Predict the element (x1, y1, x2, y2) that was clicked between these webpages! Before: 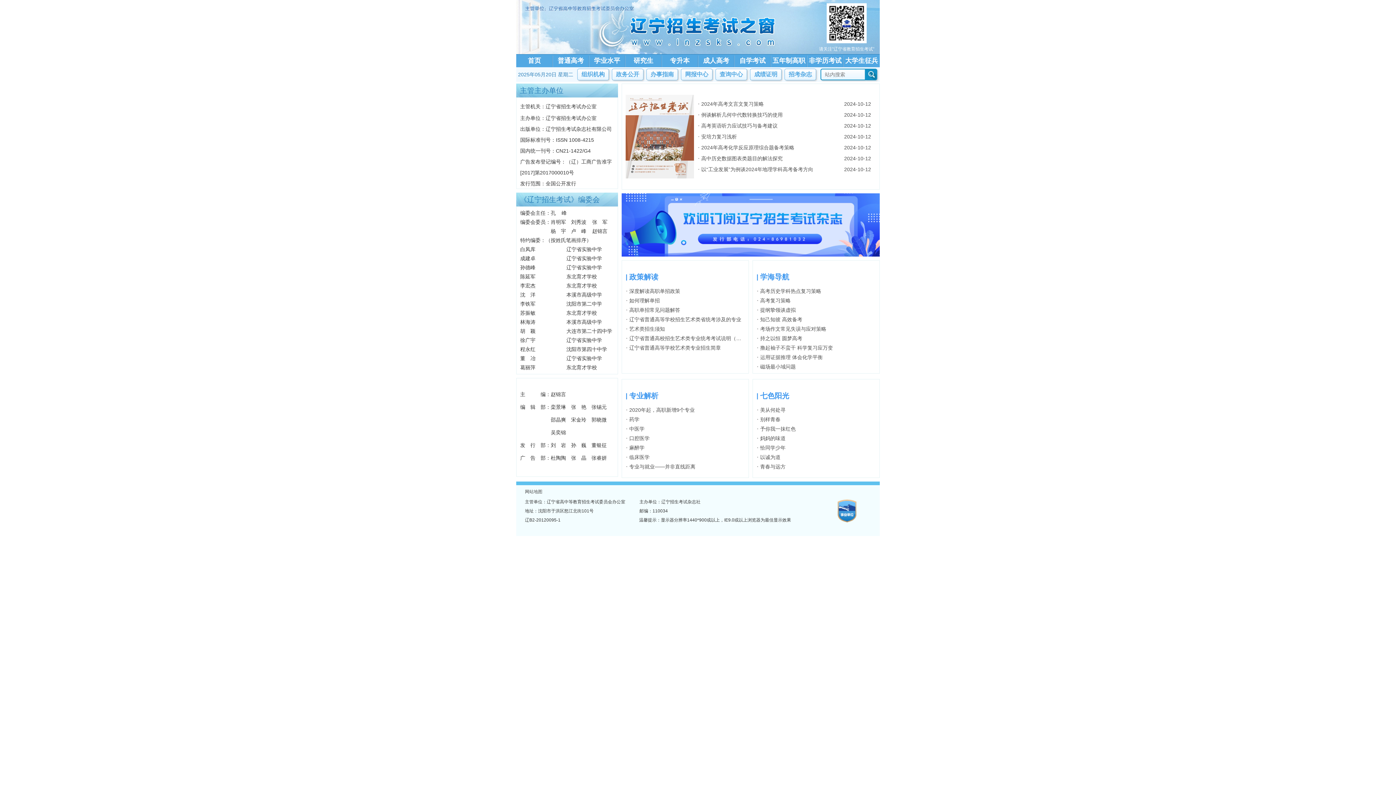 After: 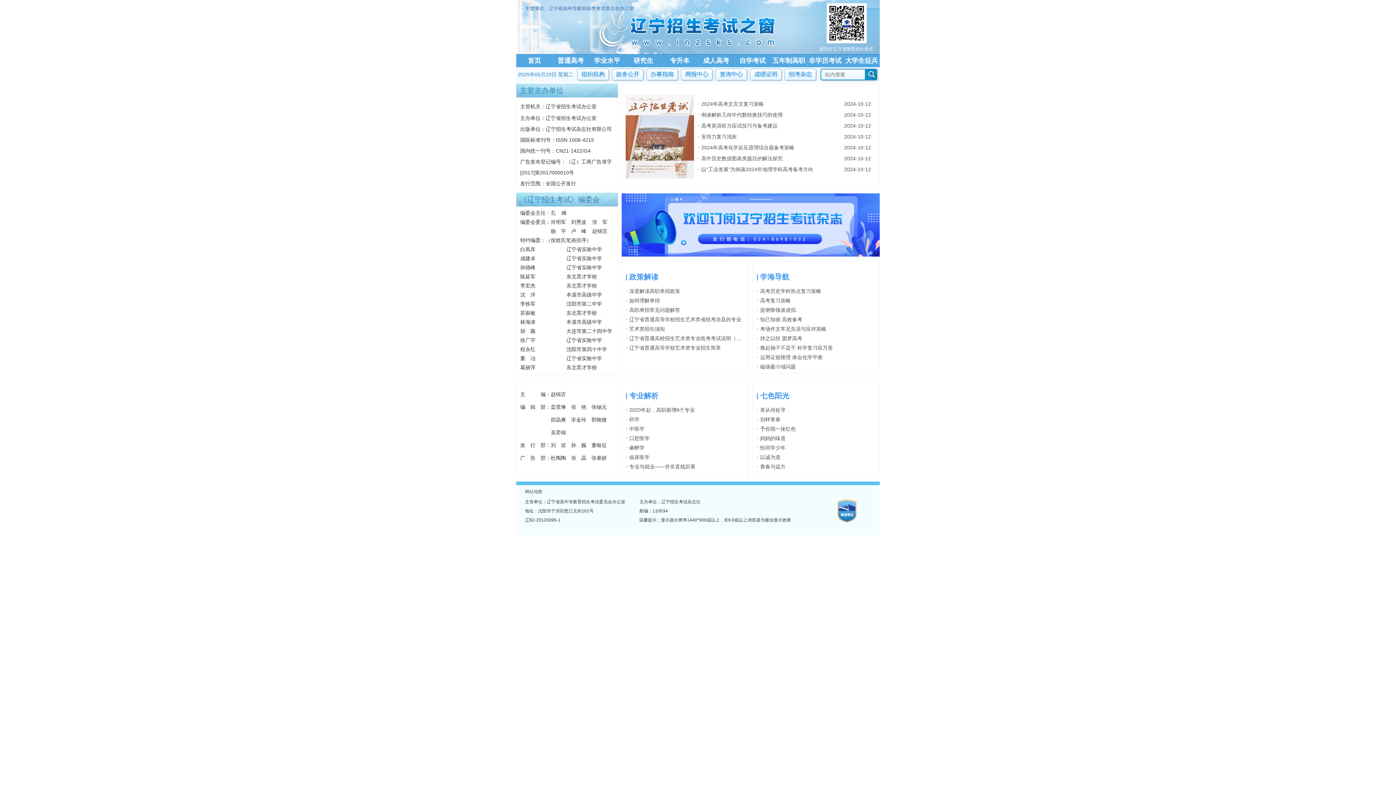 Action: bbox: (760, 307, 796, 313) label: 提纲挚领谈虚拟